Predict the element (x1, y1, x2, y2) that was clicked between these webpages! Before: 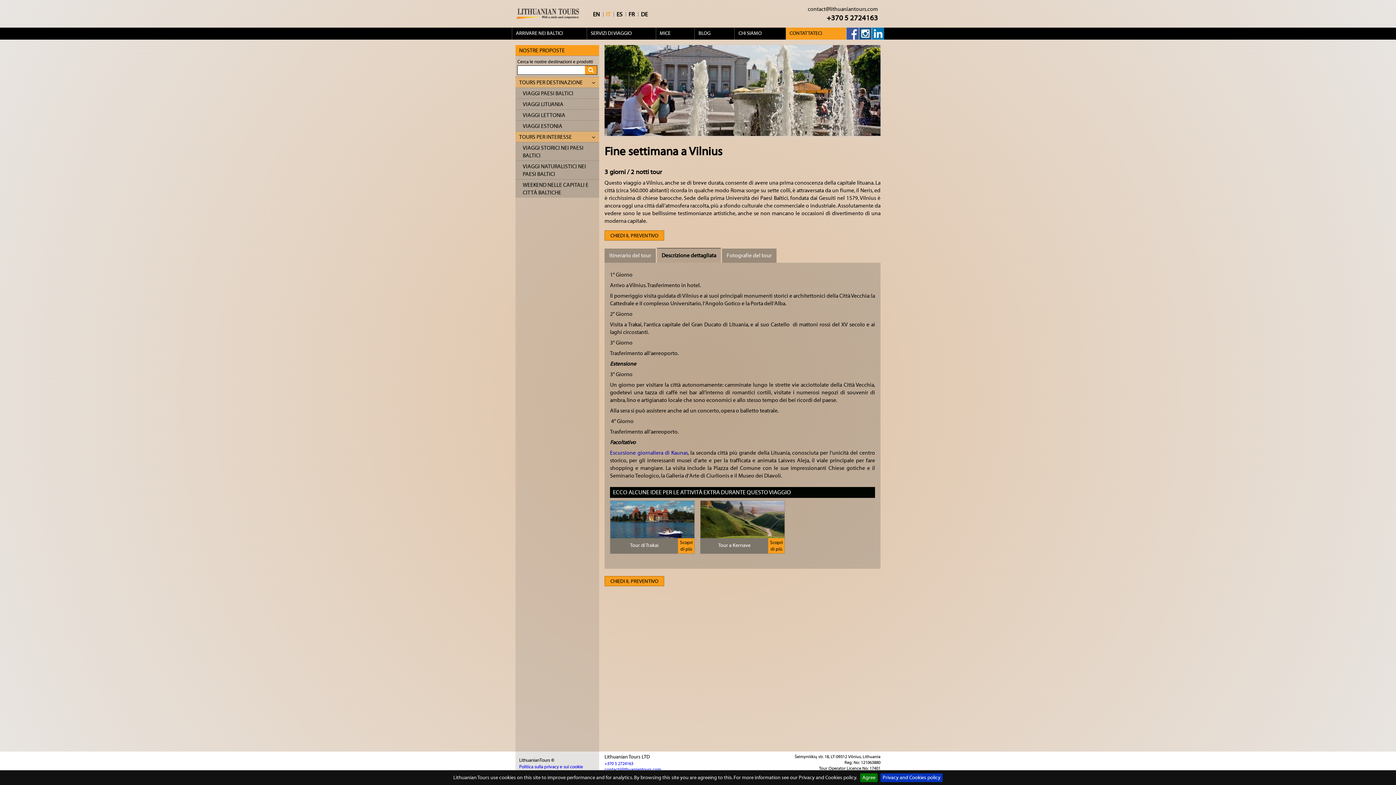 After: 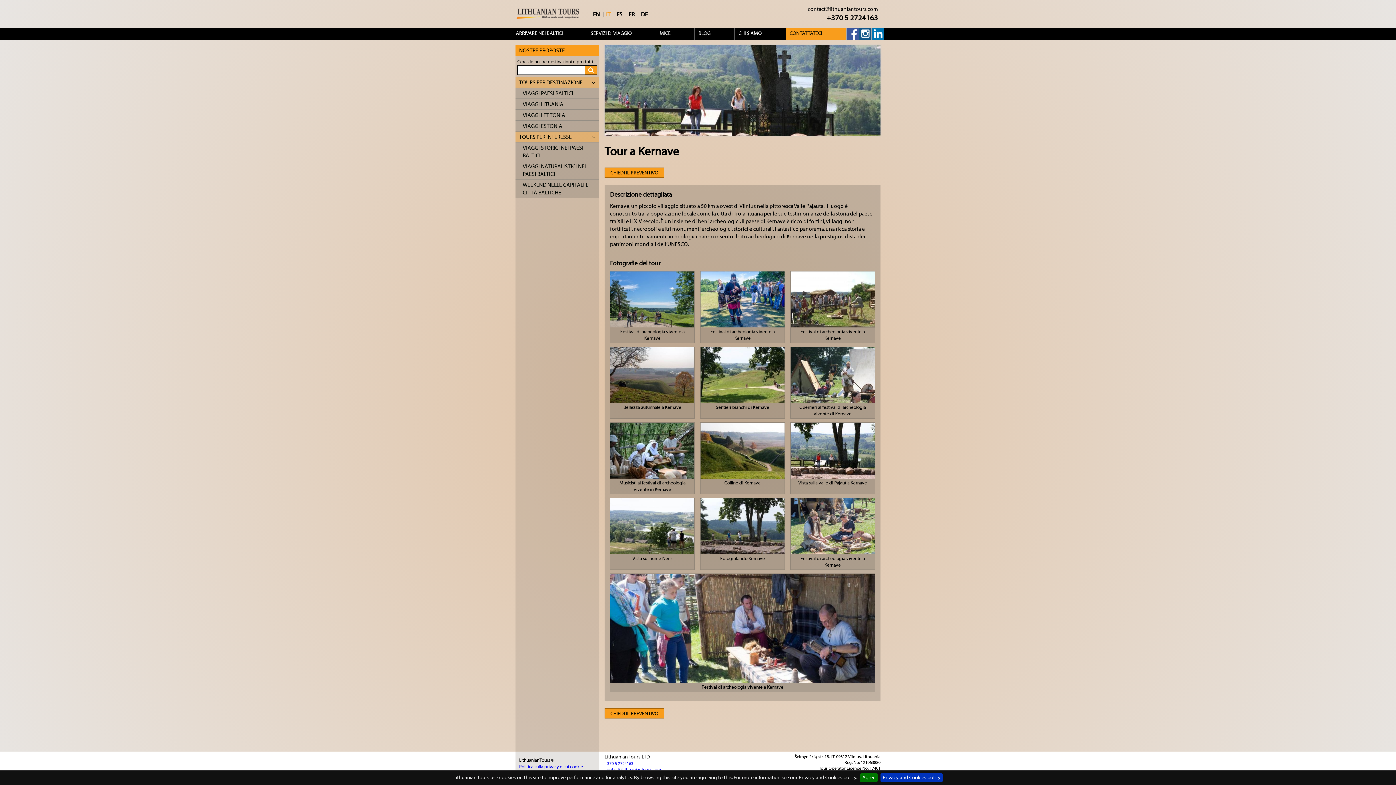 Action: label: Tour a Kernave
Scopri di più bbox: (700, 500, 785, 554)